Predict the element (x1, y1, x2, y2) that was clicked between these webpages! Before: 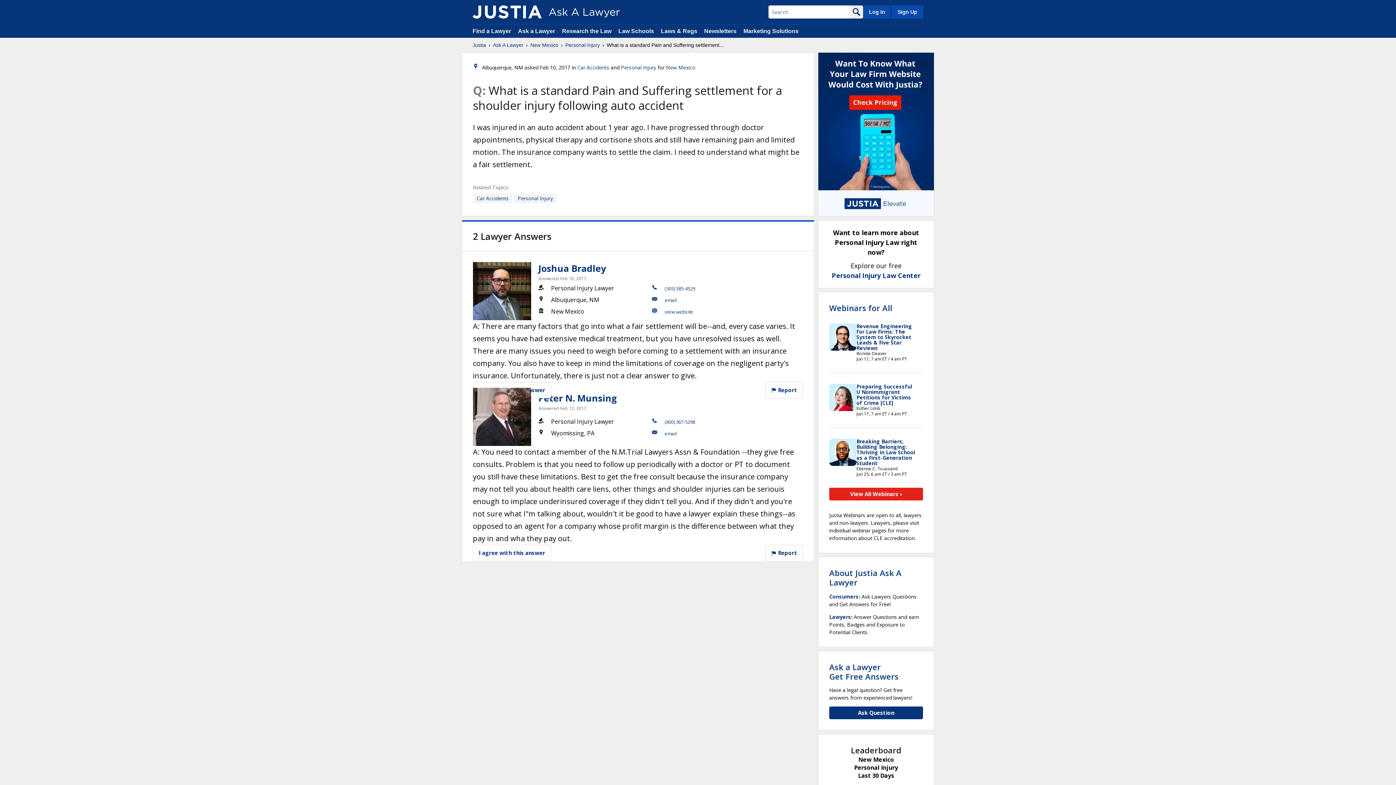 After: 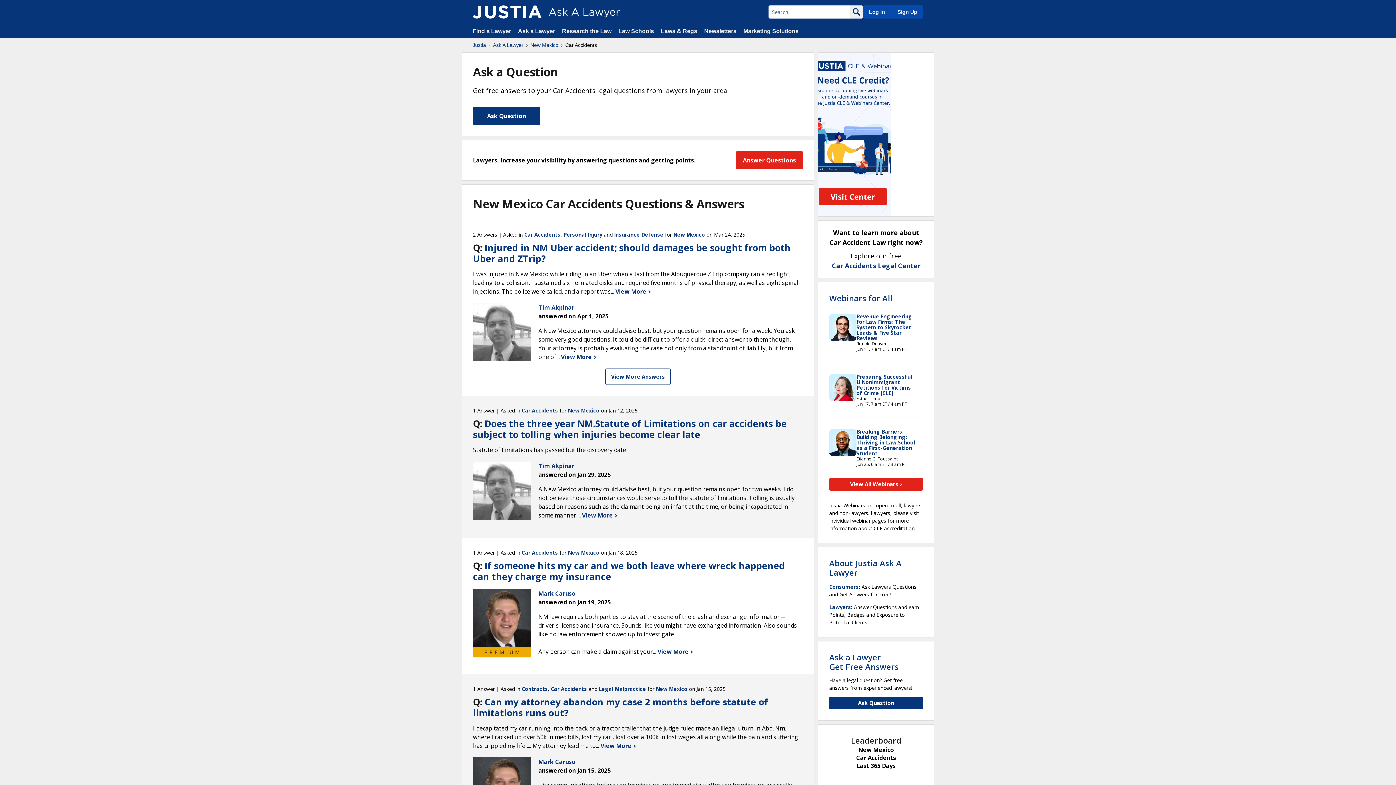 Action: bbox: (473, 193, 512, 203) label: Car Accidents